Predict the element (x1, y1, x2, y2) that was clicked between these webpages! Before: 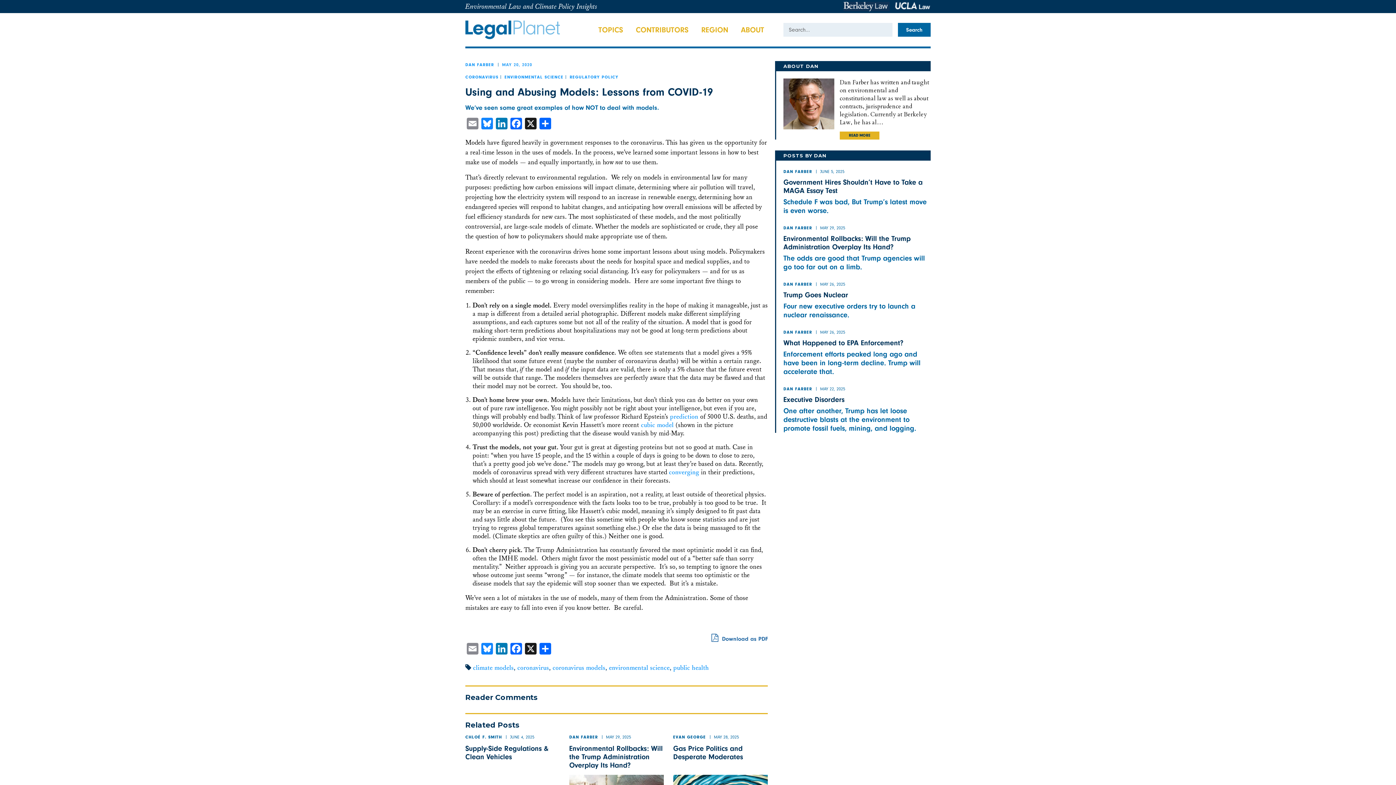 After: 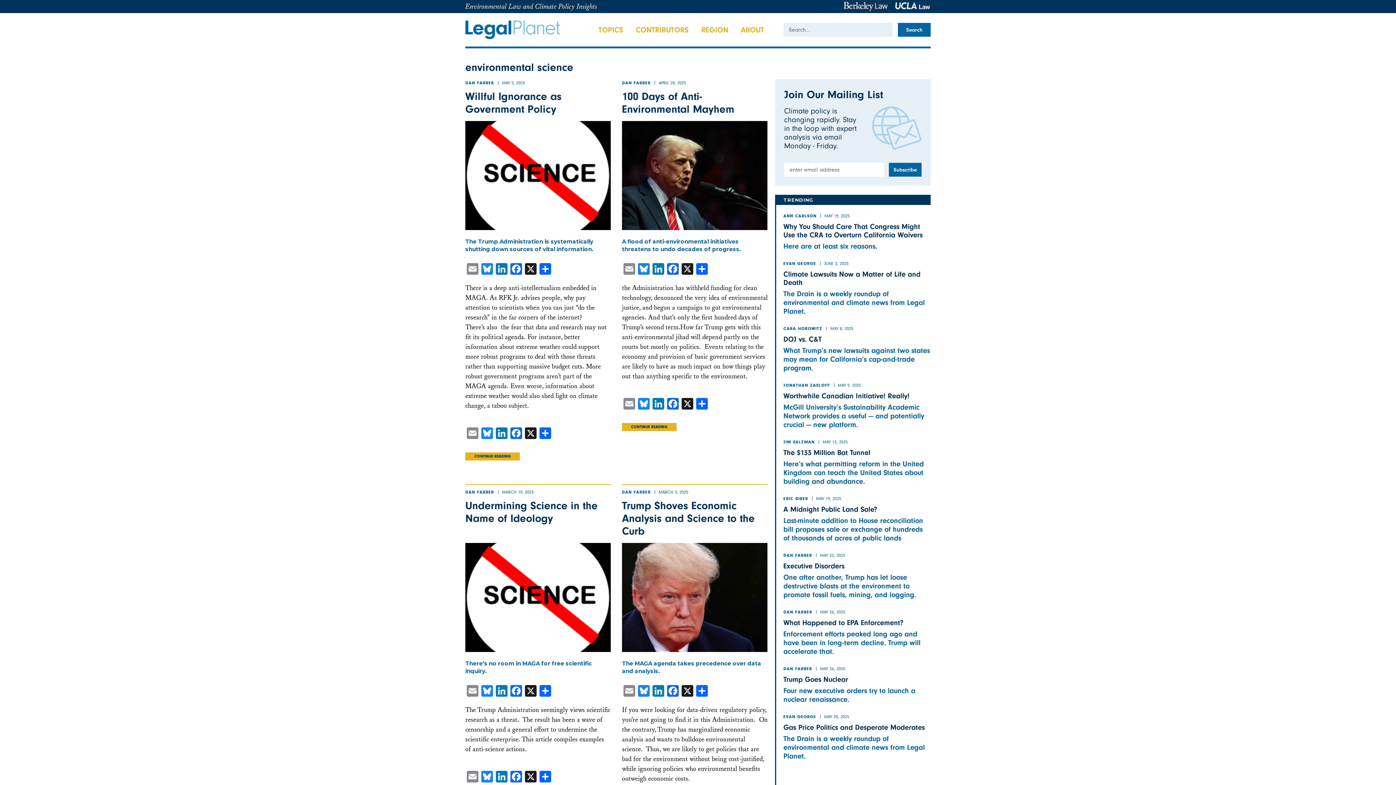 Action: bbox: (609, 664, 669, 672) label: environmental science